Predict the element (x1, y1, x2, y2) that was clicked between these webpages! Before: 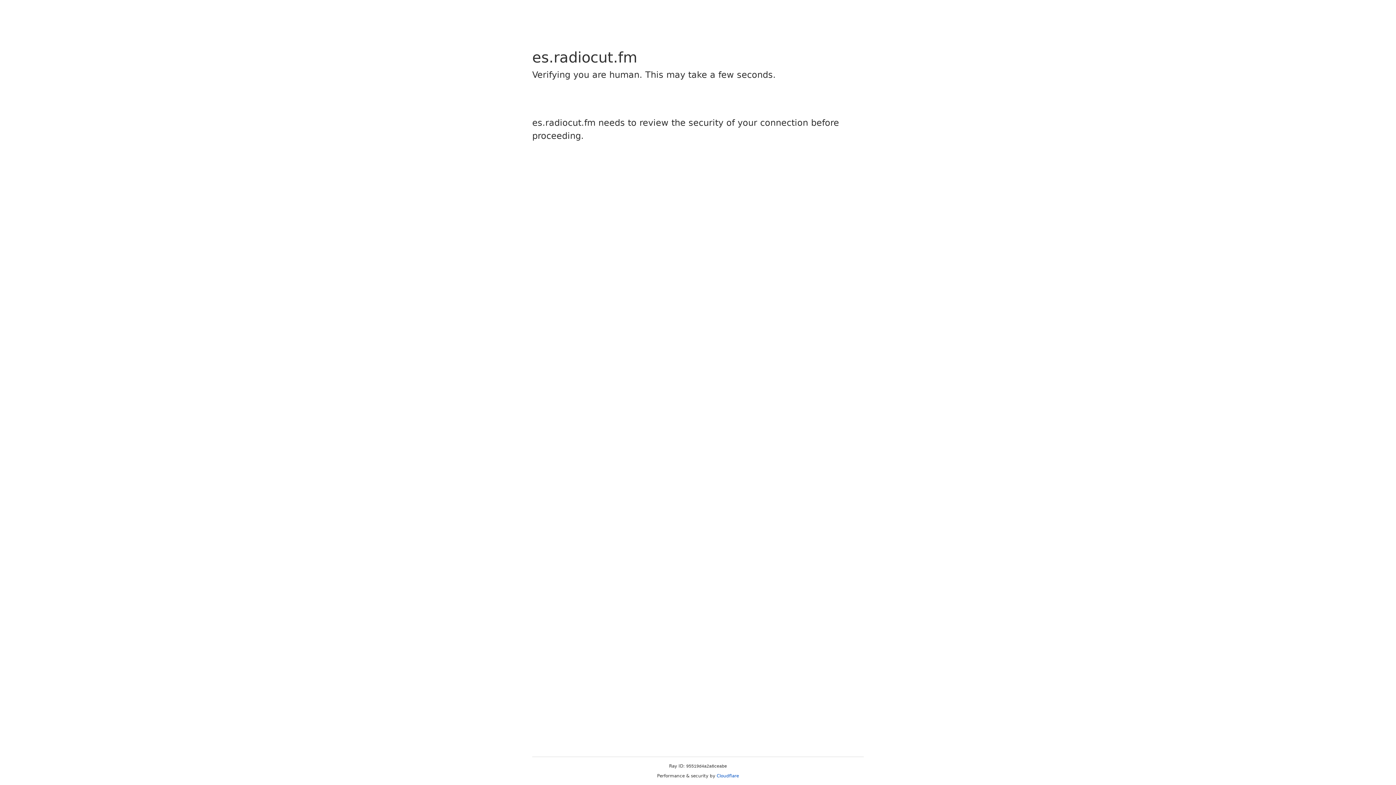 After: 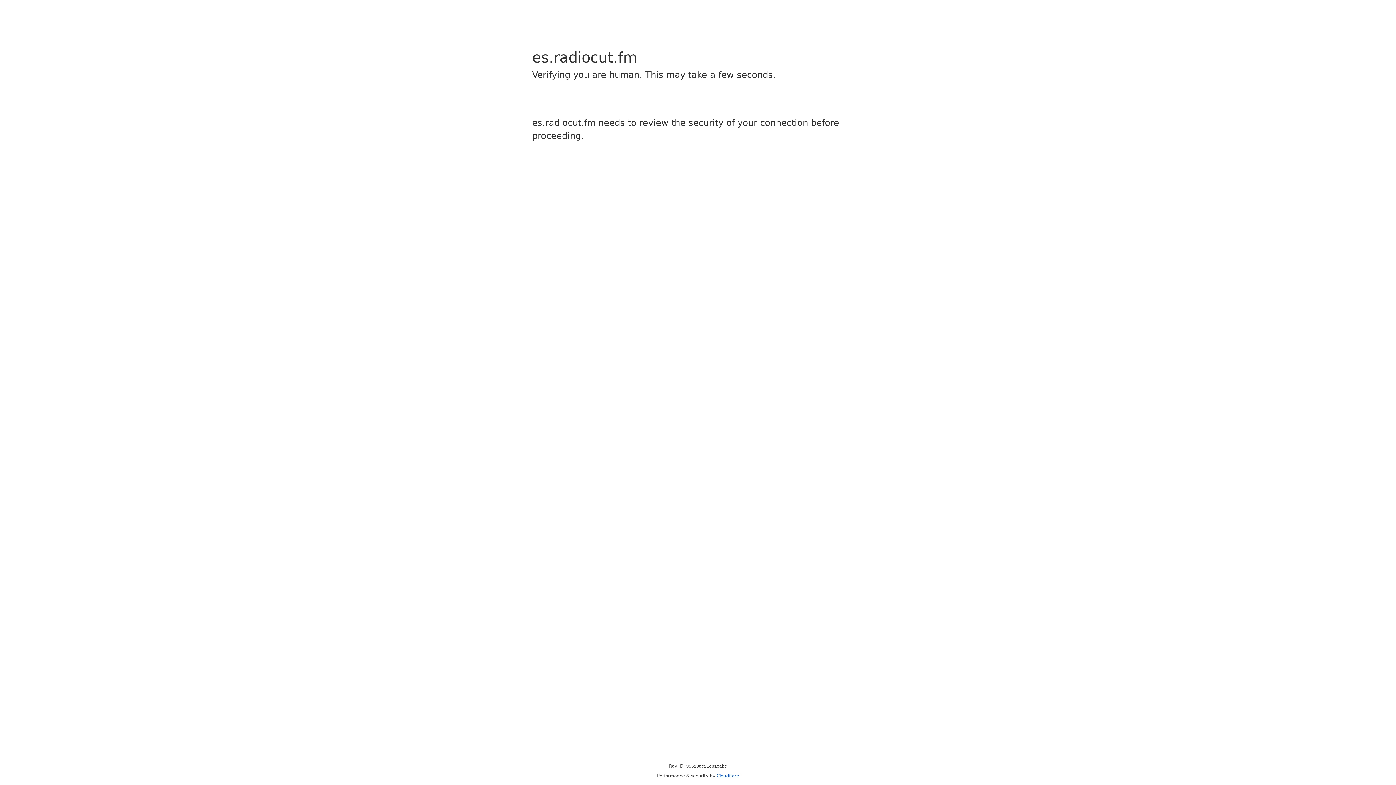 Action: label: Cloudflare bbox: (716, 773, 739, 778)